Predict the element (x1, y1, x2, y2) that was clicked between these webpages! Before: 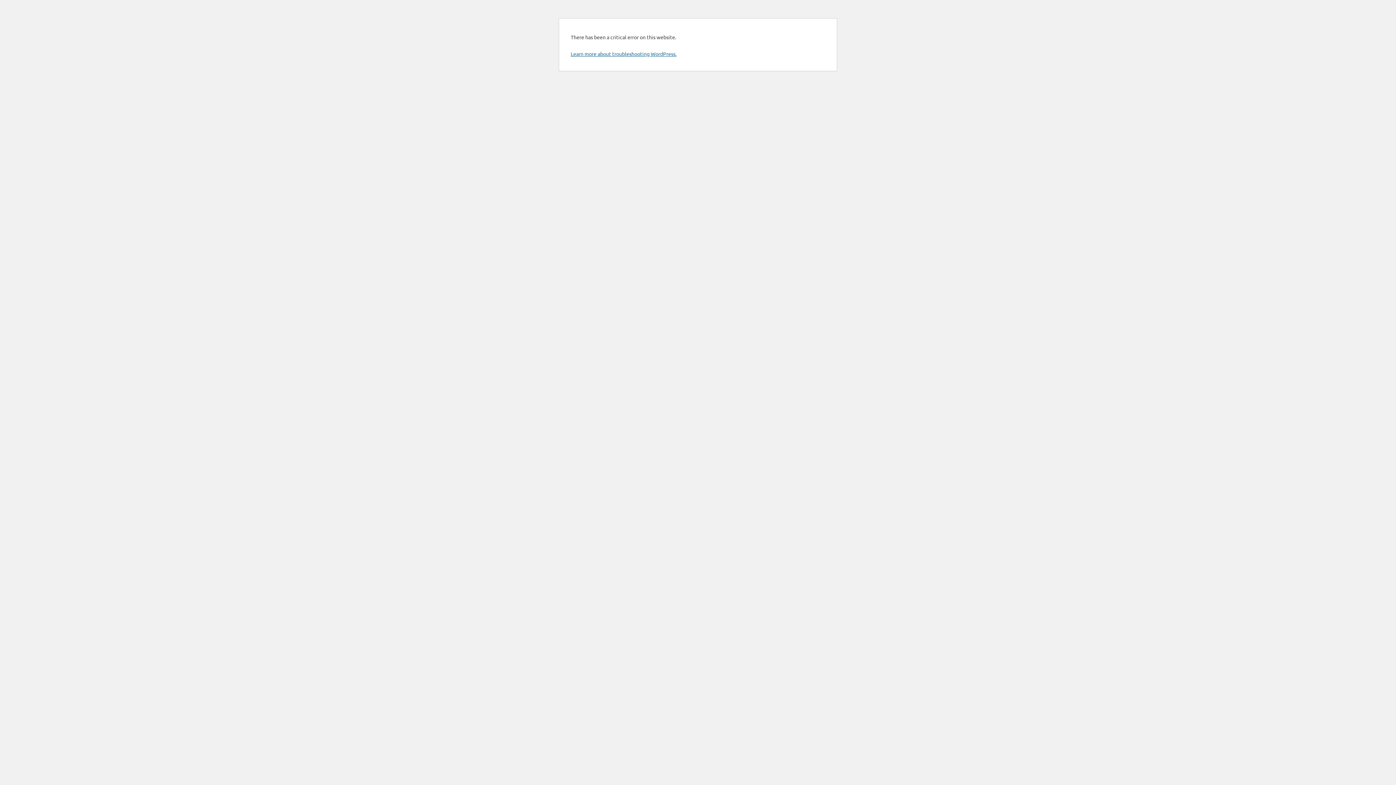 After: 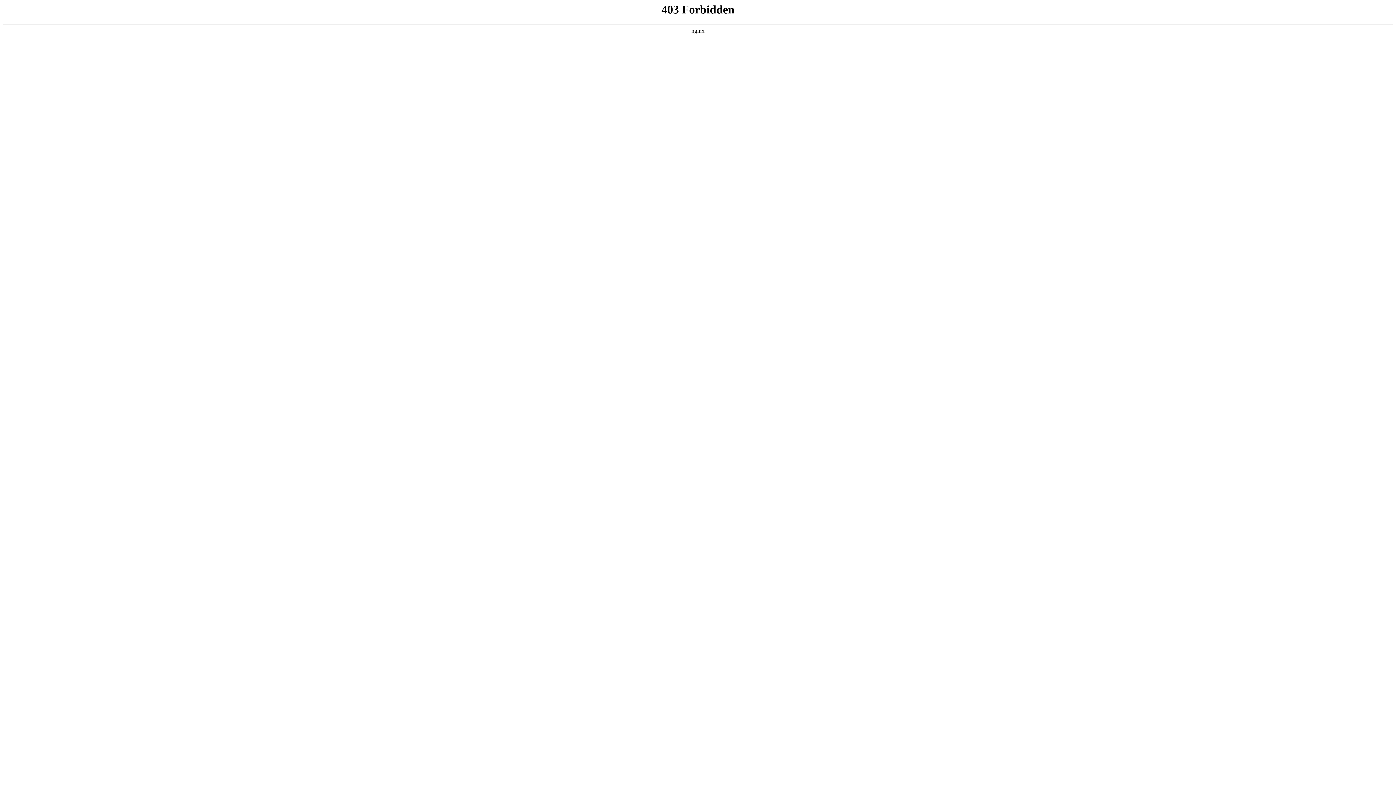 Action: label: Learn more about troubleshooting WordPress. bbox: (570, 50, 676, 57)